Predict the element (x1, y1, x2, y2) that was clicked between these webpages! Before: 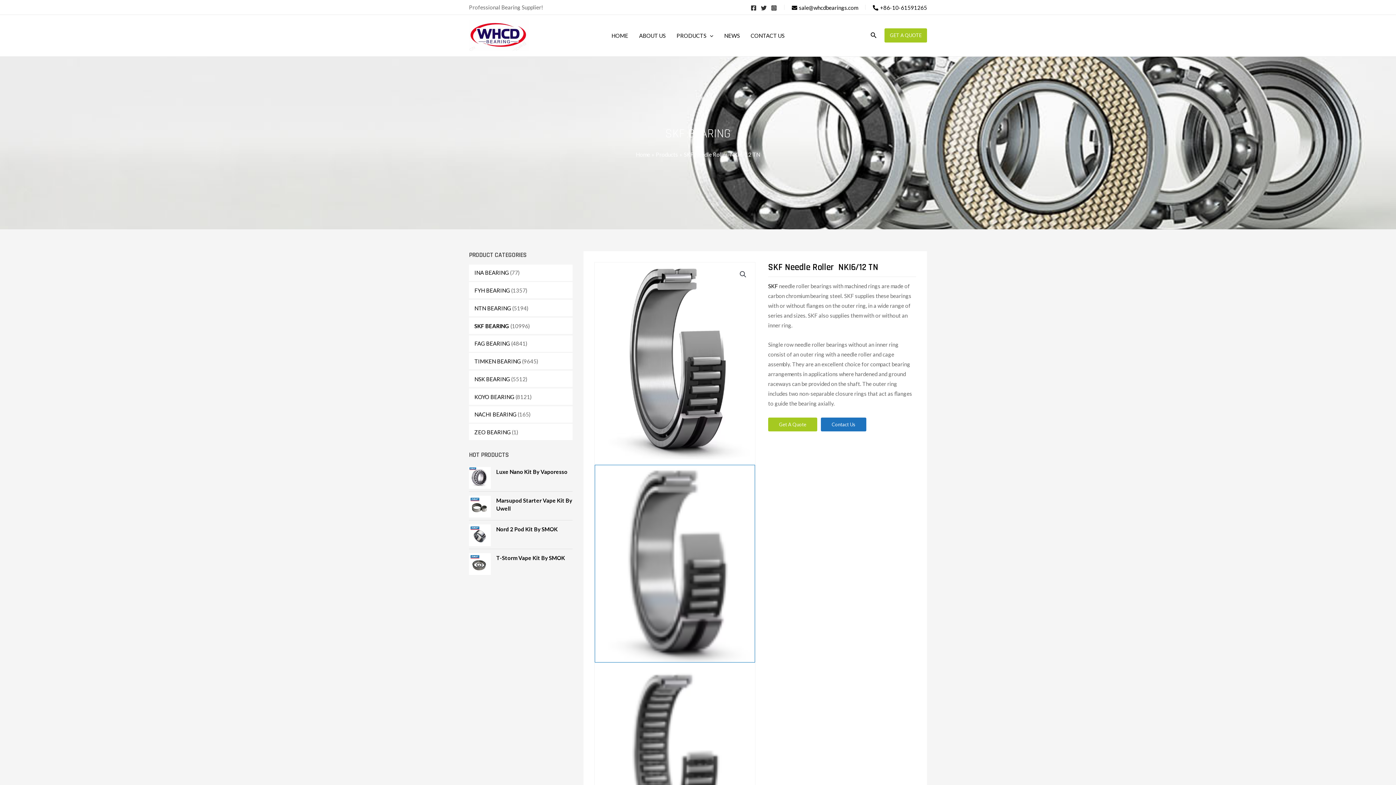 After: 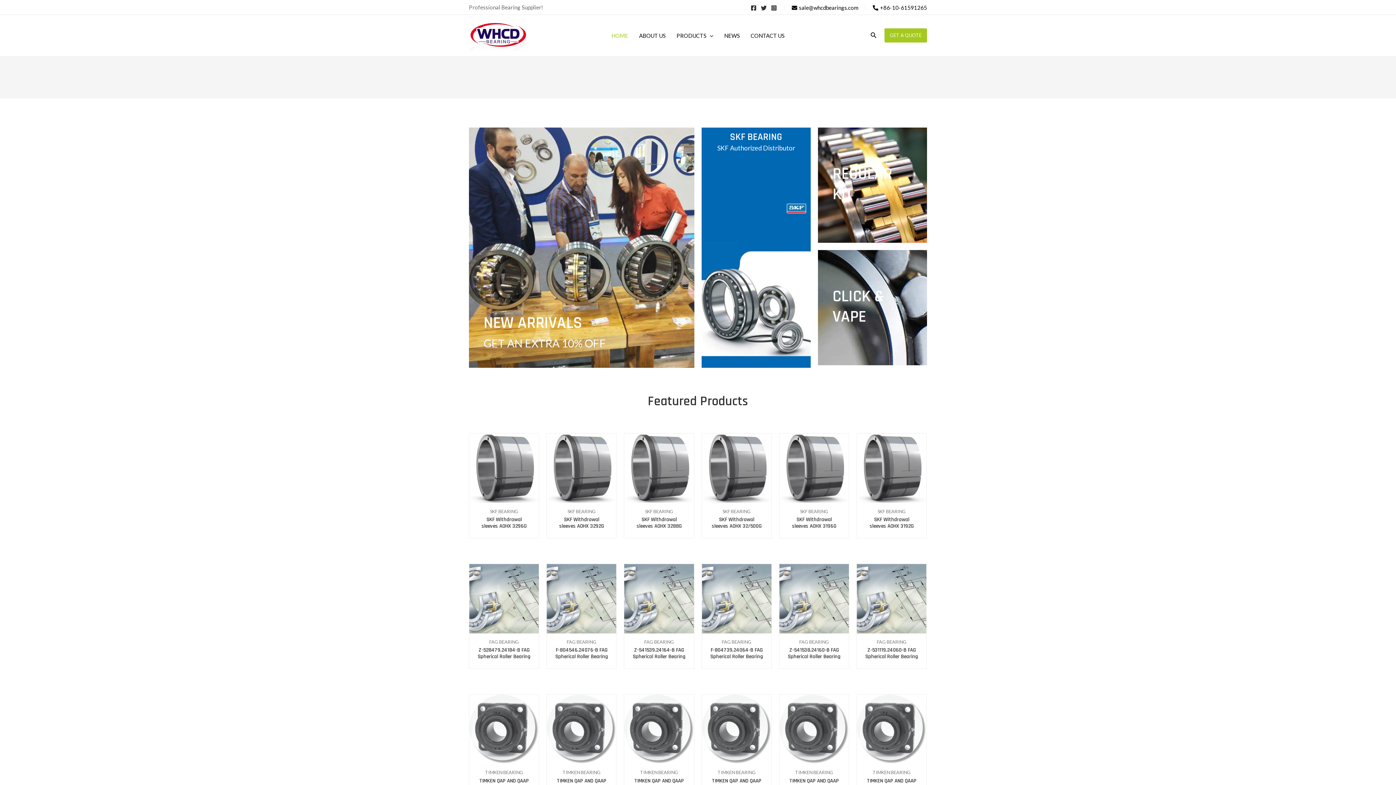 Action: bbox: (636, 151, 650, 157) label: Home